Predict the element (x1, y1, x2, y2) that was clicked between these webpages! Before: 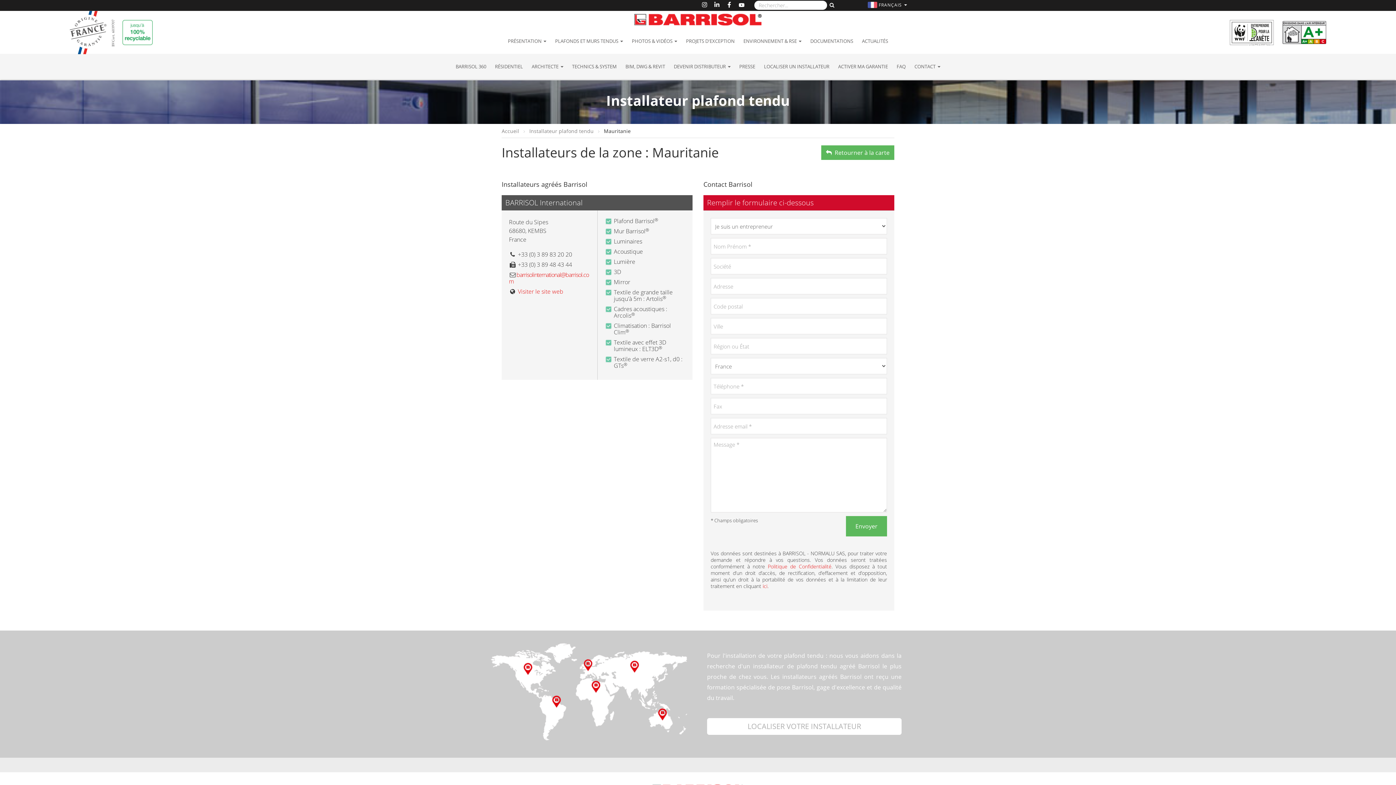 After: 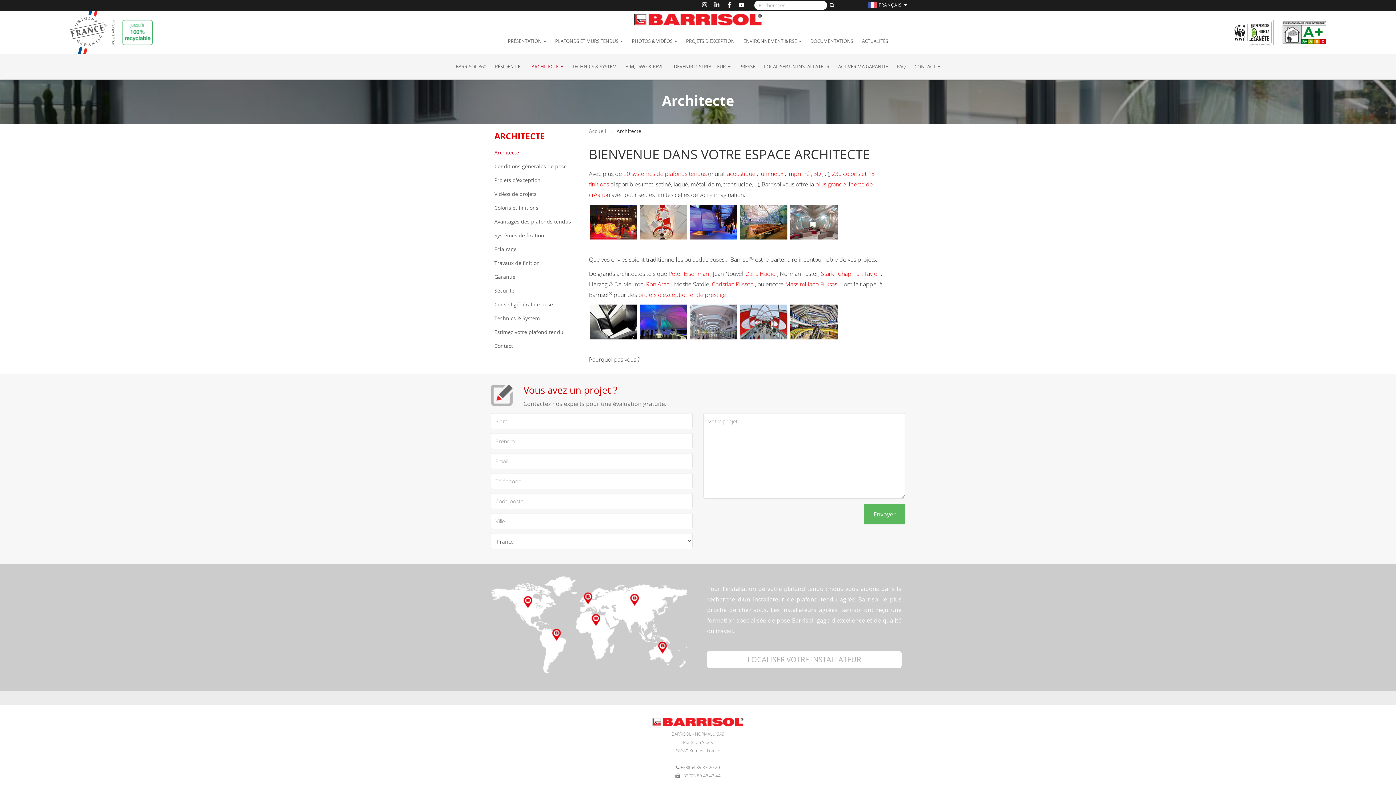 Action: bbox: (527, 53, 567, 79) label: ARCHITECTE 